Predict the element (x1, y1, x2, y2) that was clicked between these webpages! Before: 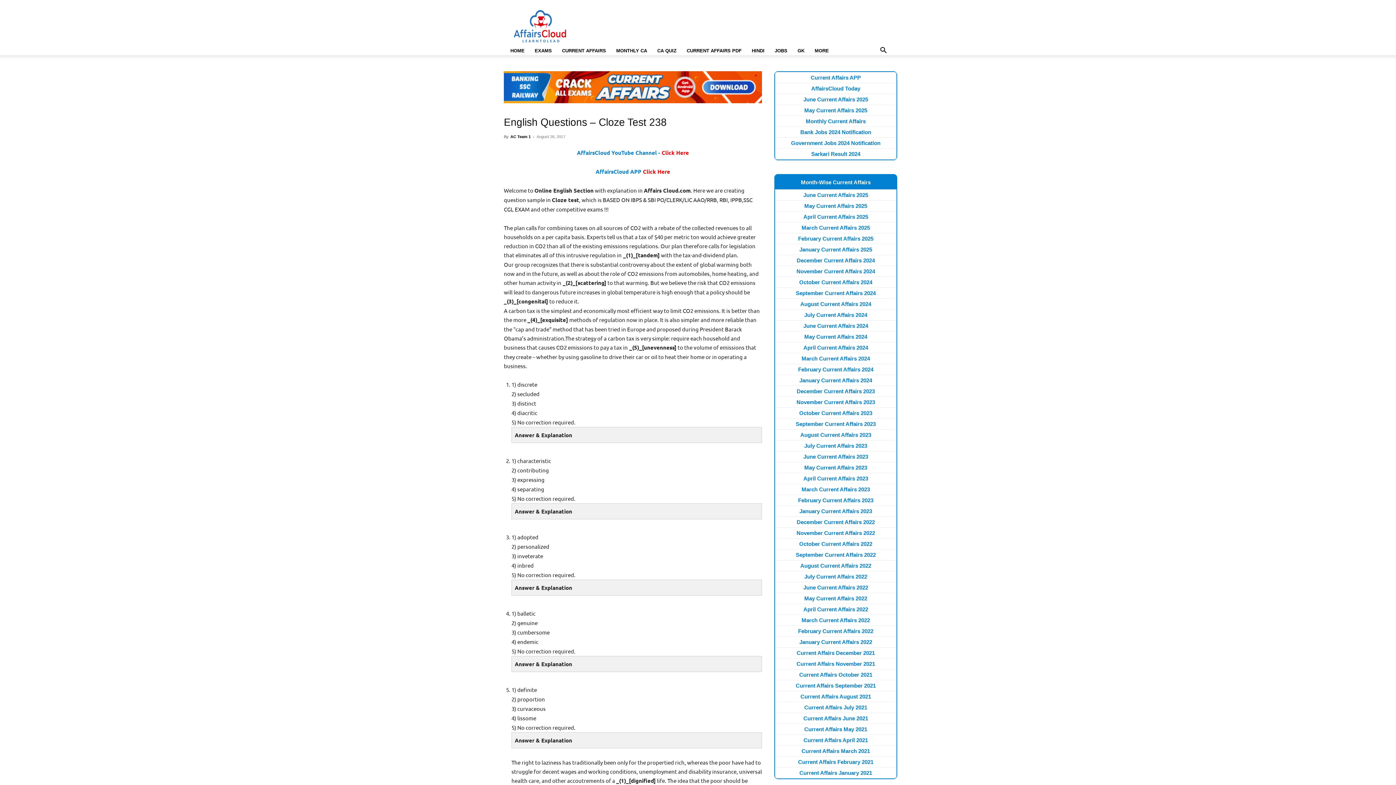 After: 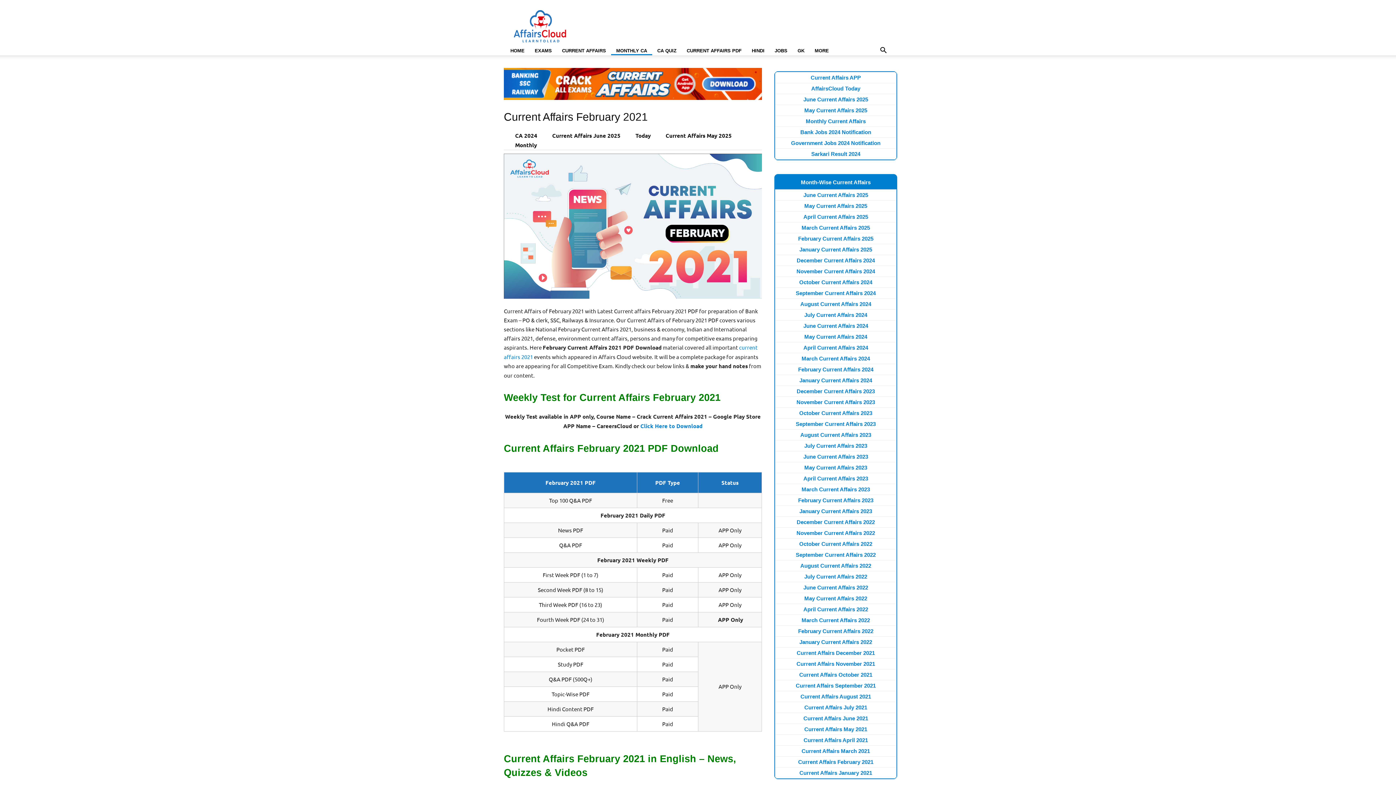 Action: label: Current Affairs February 2021 bbox: (798, 759, 873, 765)